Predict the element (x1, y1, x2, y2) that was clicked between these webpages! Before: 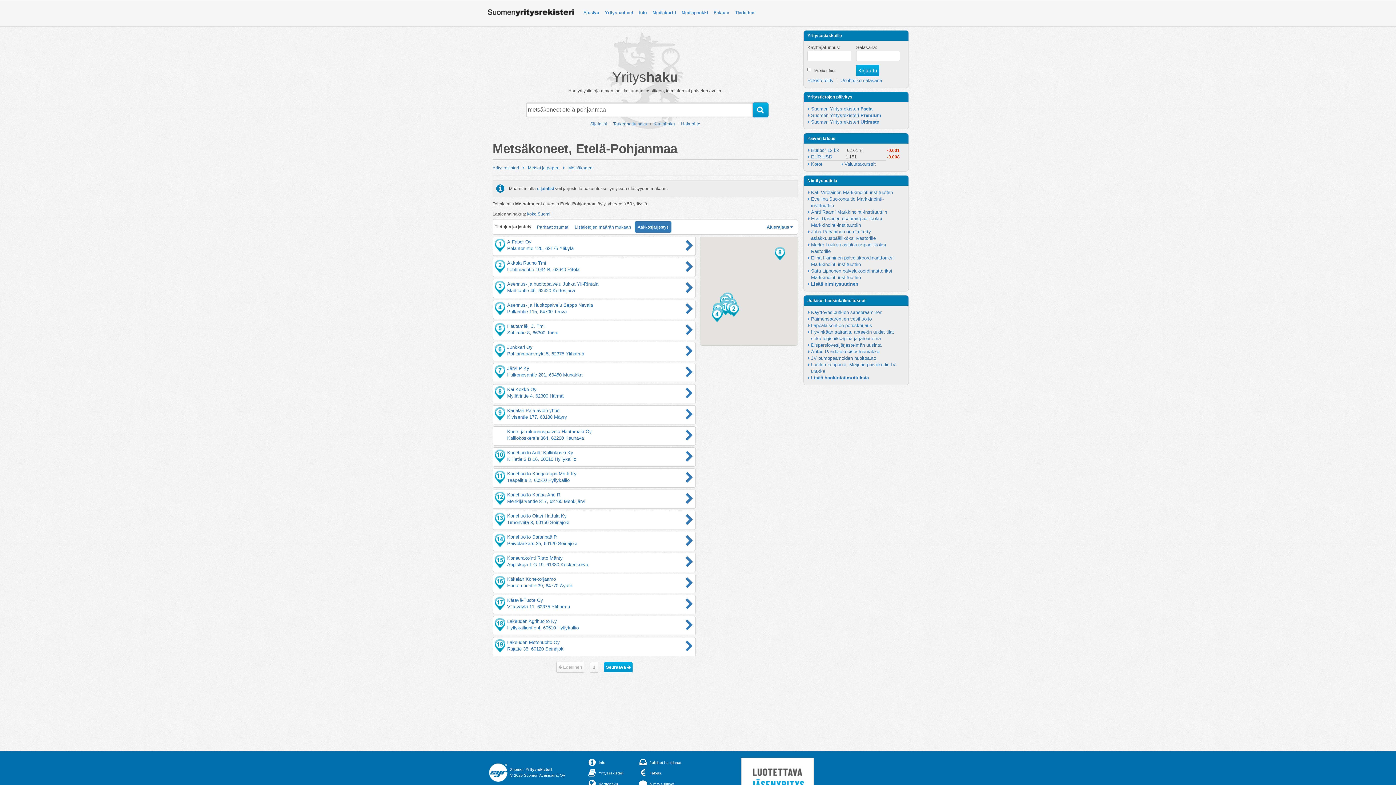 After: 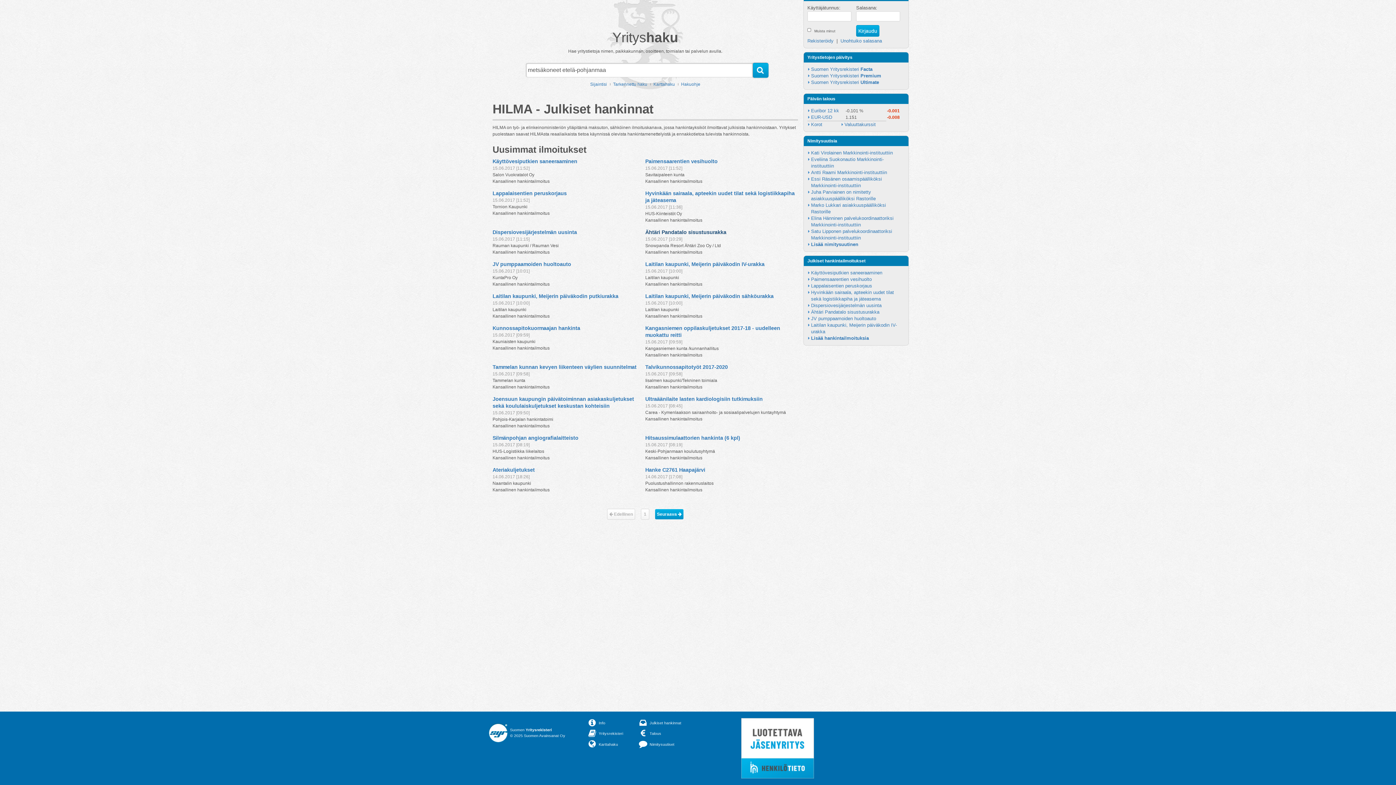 Action: bbox: (811, 349, 879, 354) label: Ähtäri Pandatalo sisustusurakka